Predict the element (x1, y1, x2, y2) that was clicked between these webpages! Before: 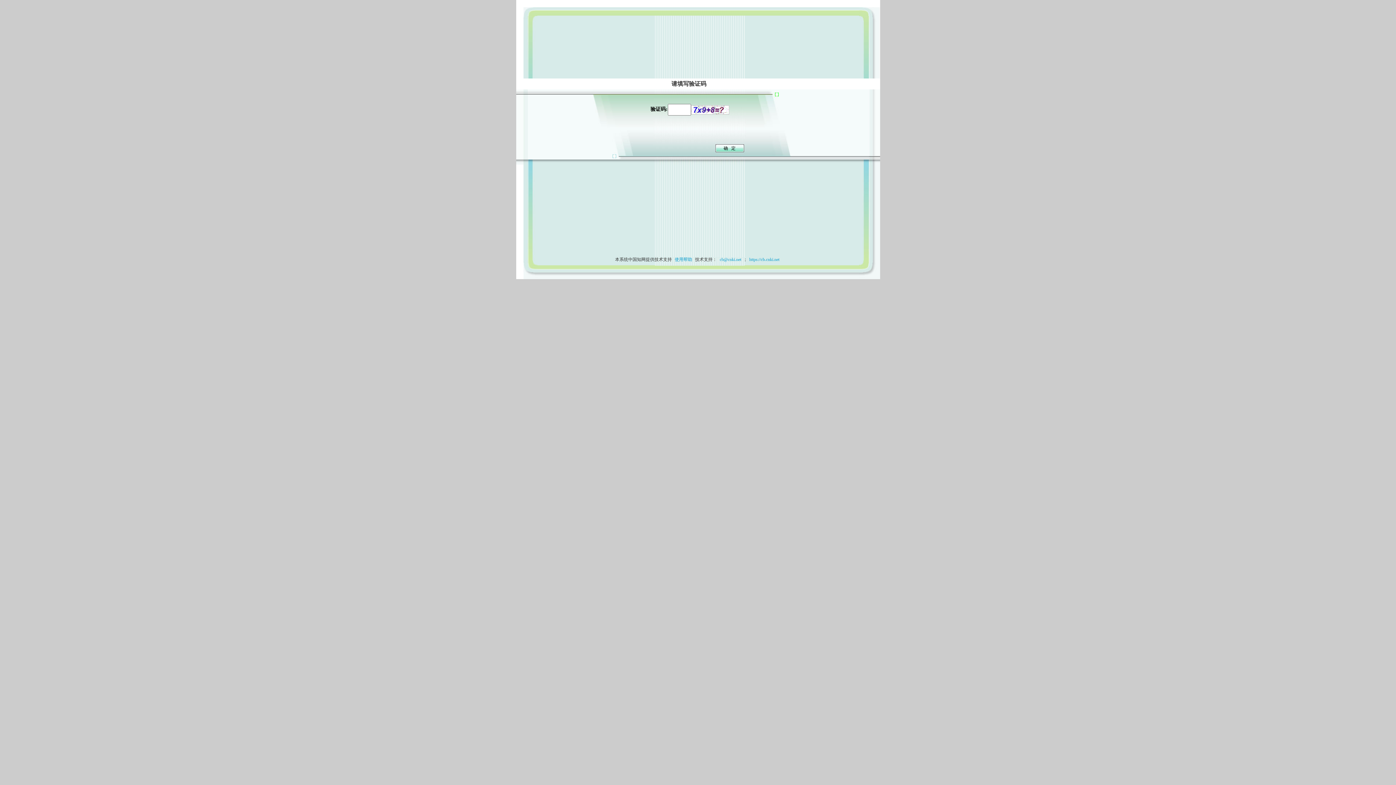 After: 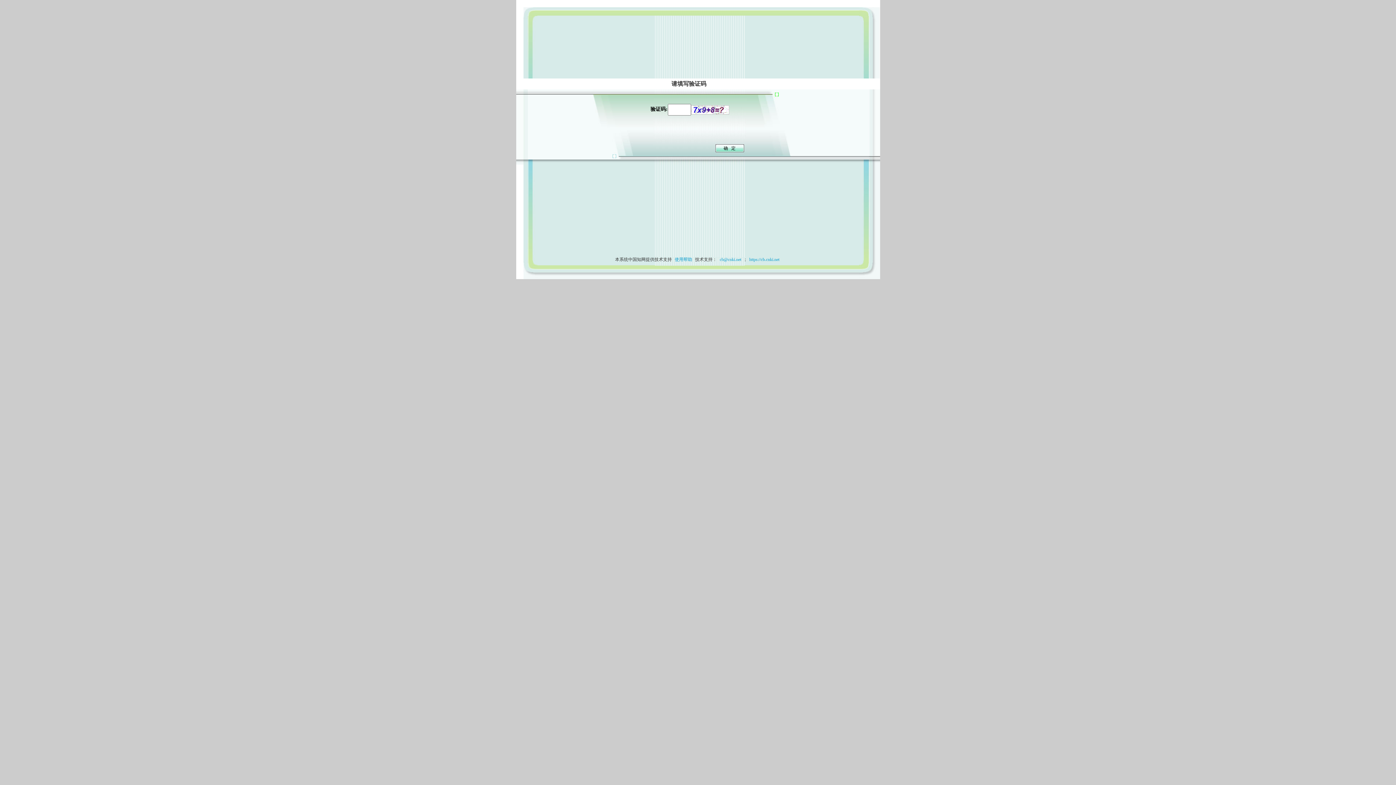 Action: bbox: (673, 257, 694, 262) label: 使用帮助